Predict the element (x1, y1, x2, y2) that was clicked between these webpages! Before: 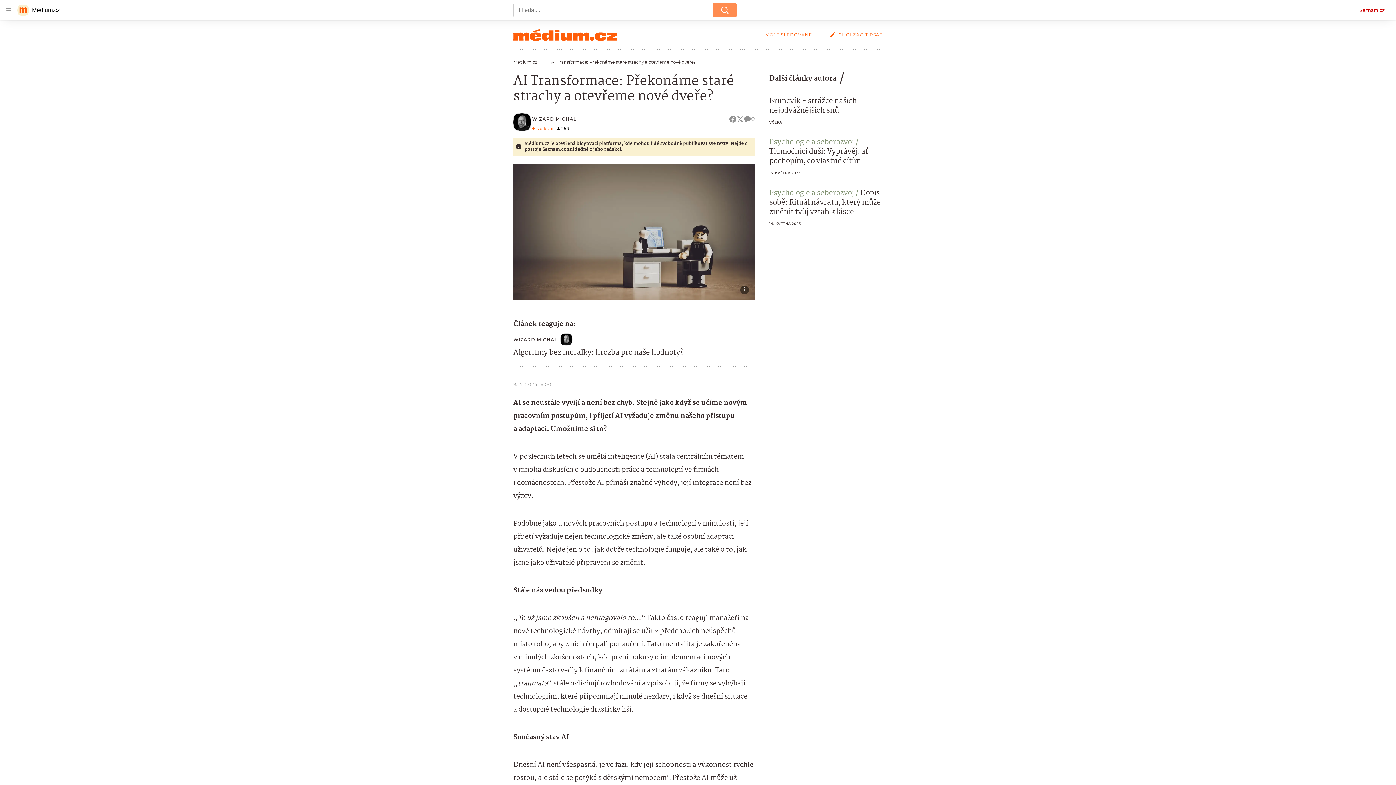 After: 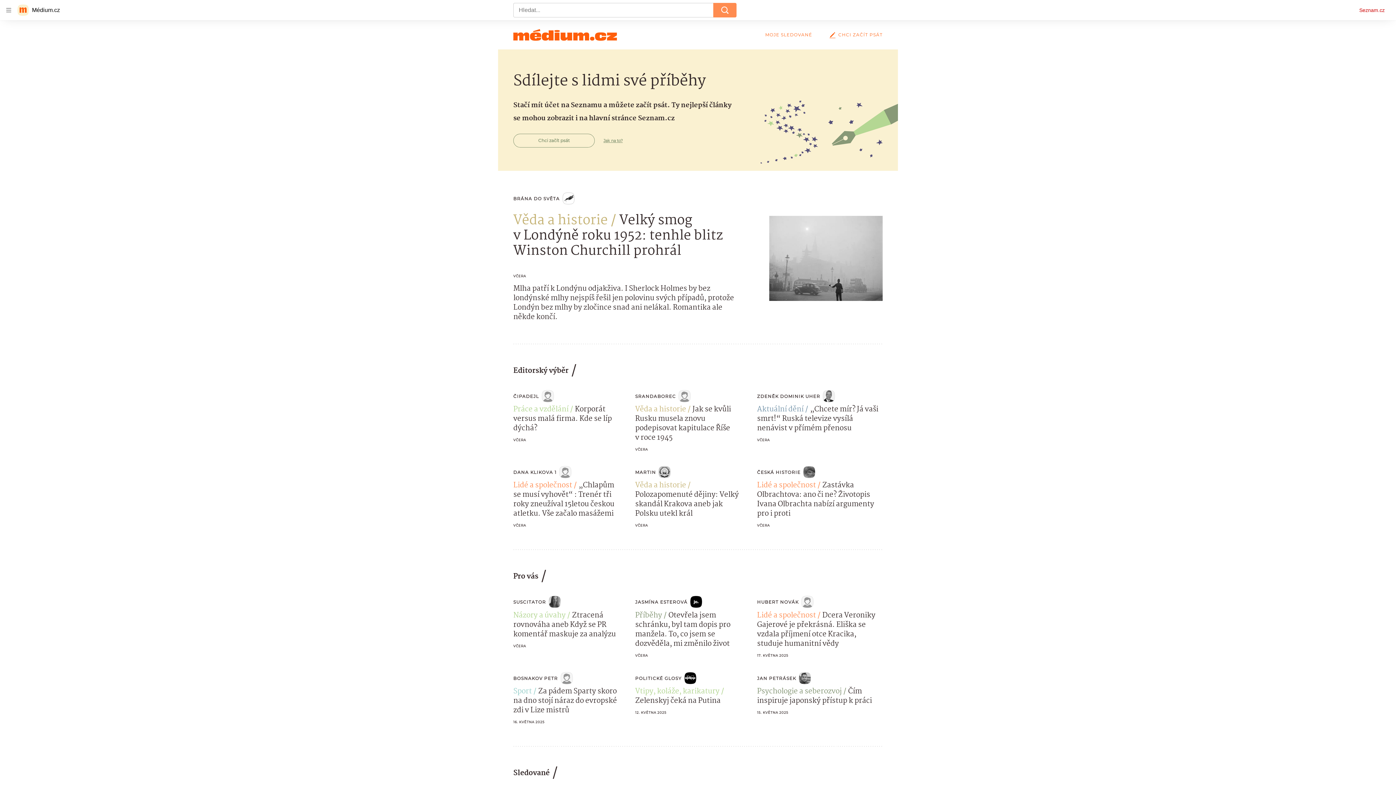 Action: bbox: (513, 29, 617, 40)